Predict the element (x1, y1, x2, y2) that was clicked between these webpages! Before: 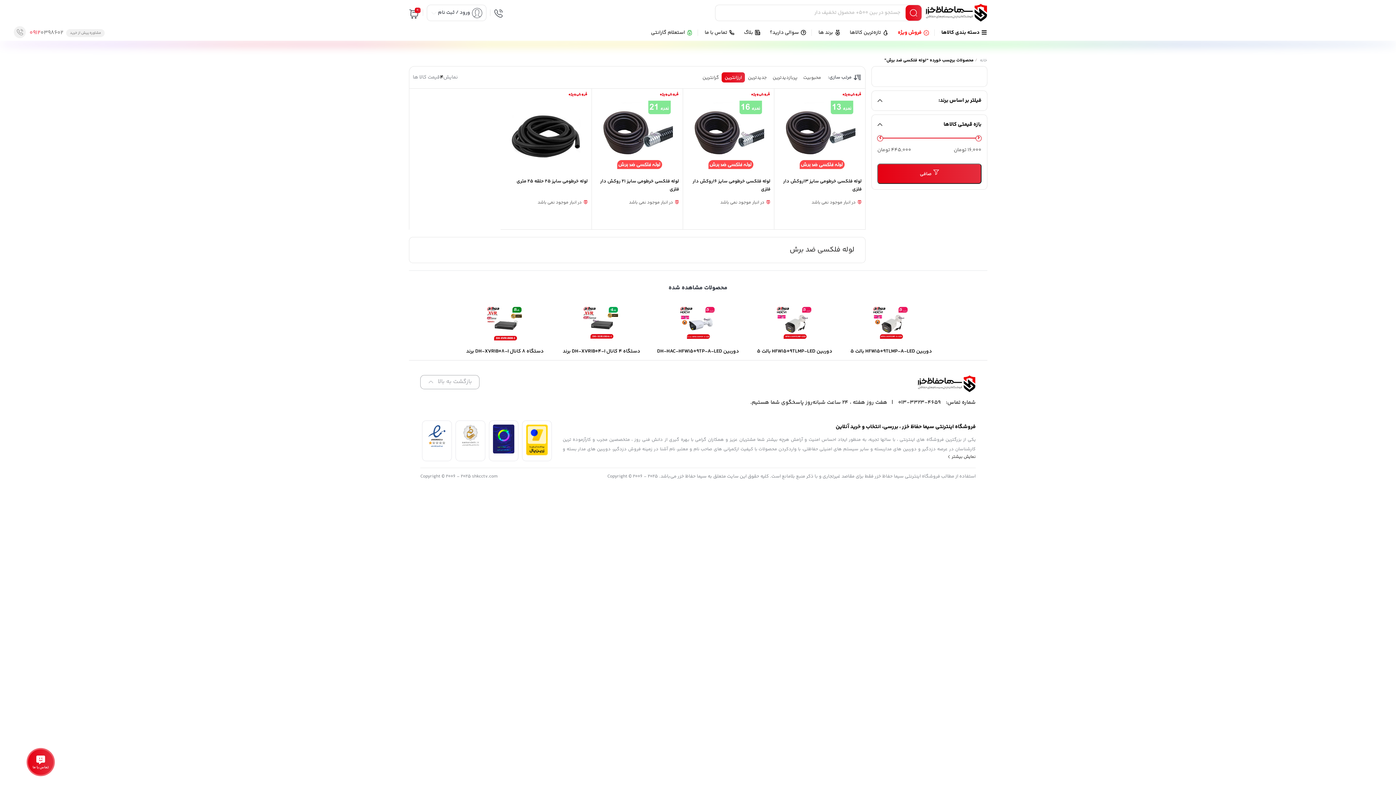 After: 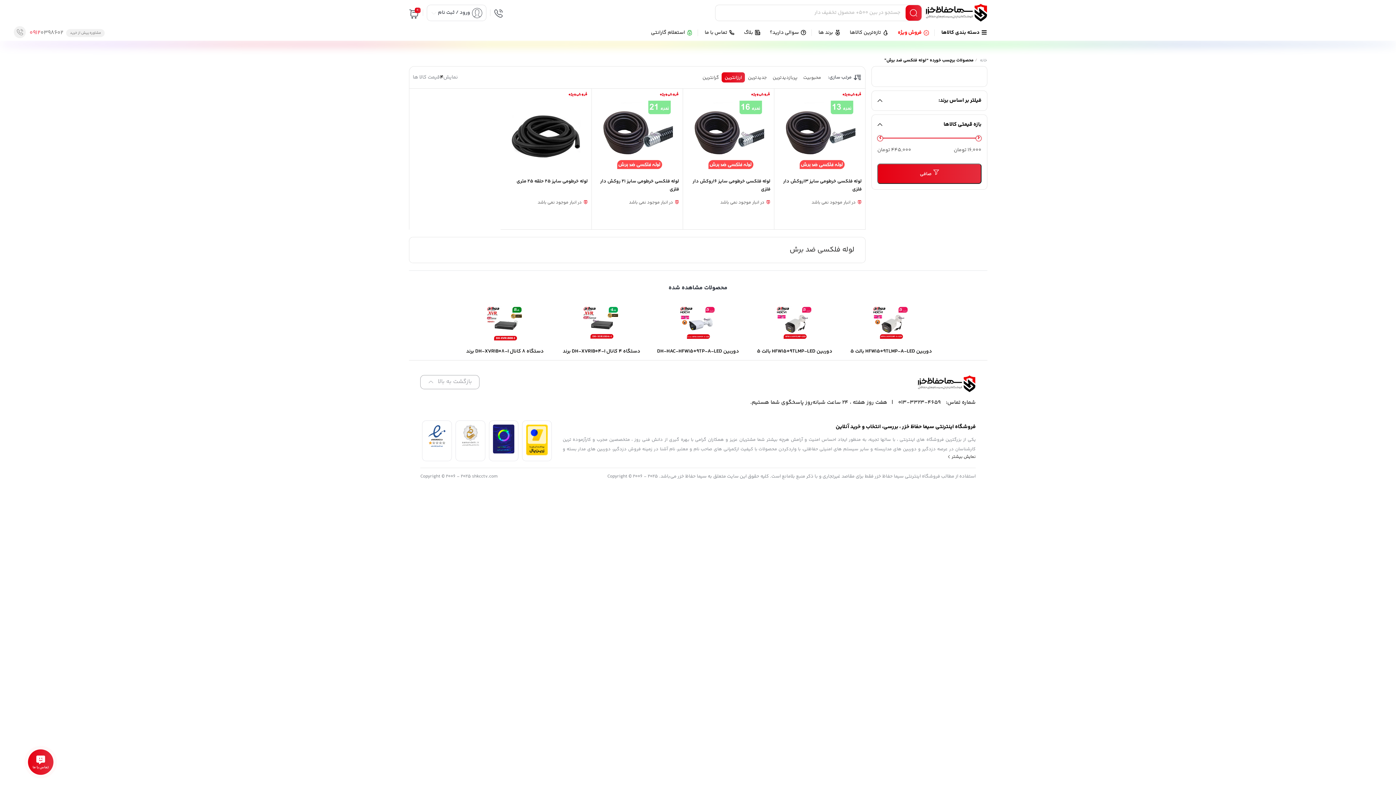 Action: bbox: (492, 447, 514, 457)